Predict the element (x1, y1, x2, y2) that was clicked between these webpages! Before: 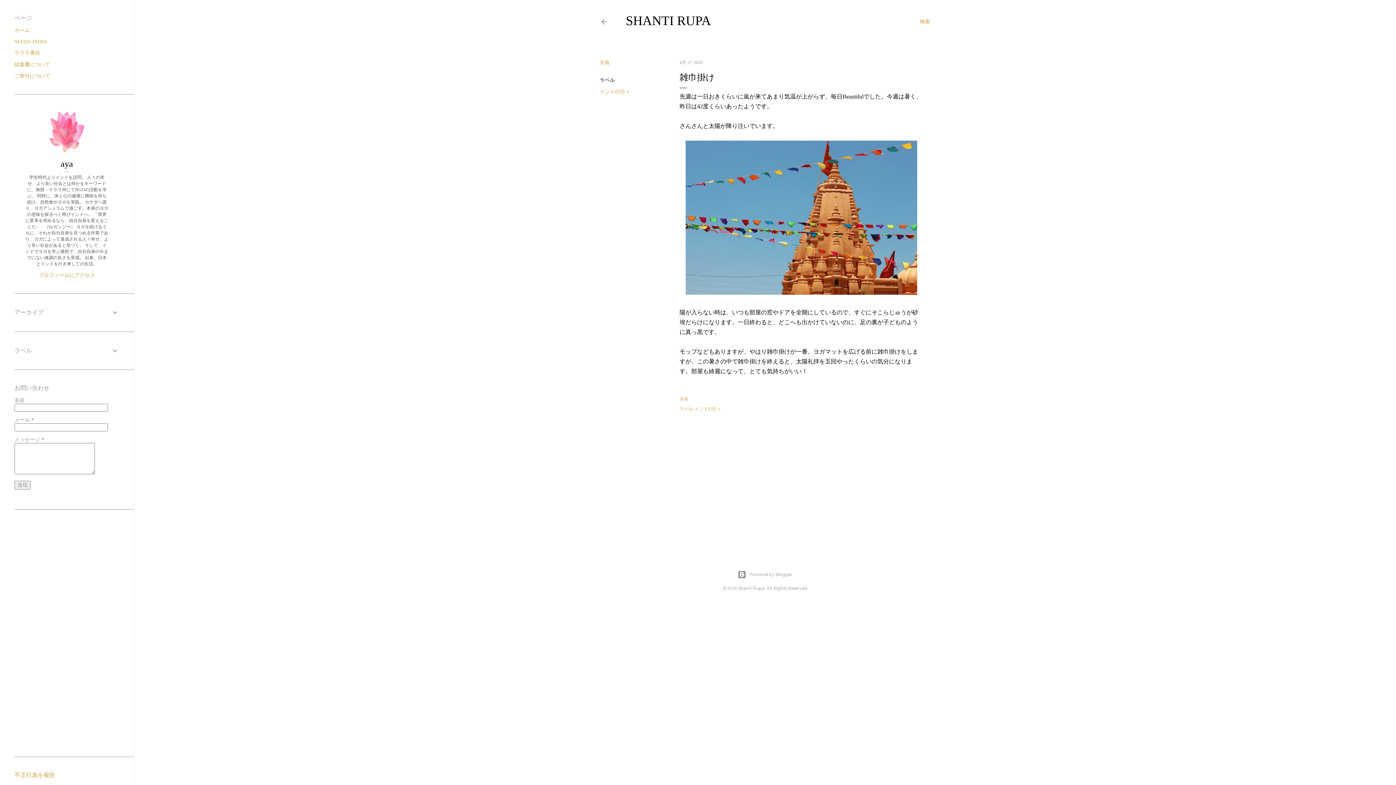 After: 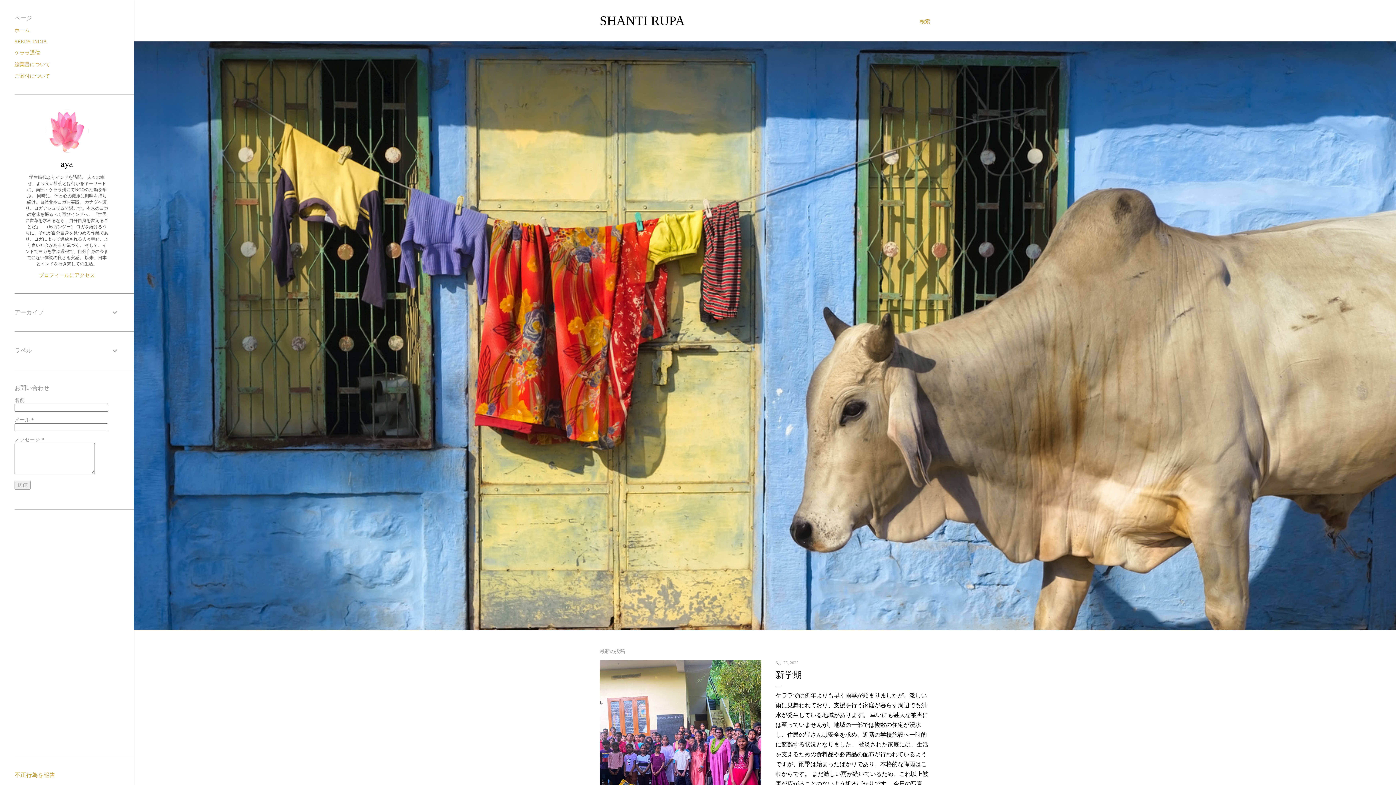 Action: bbox: (599, 19, 608, 27)